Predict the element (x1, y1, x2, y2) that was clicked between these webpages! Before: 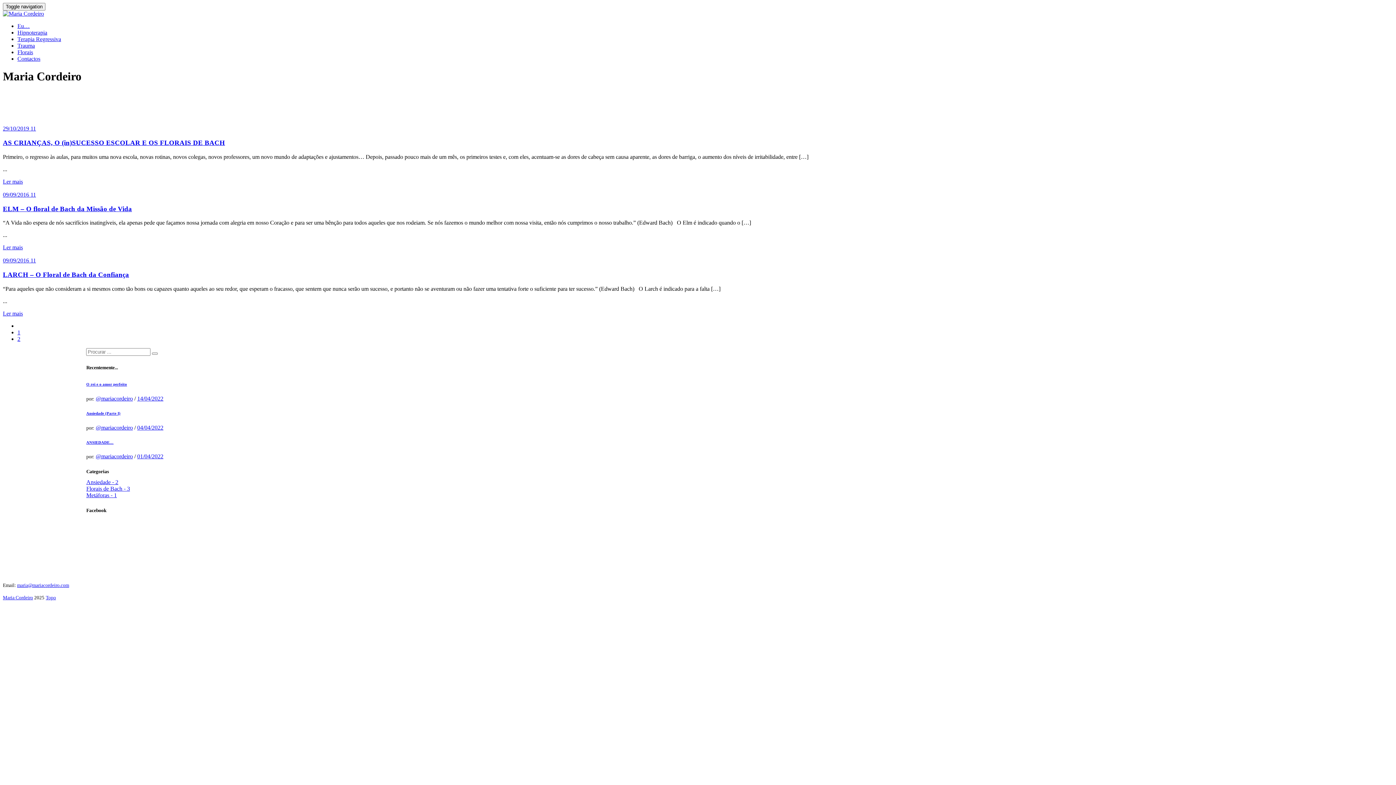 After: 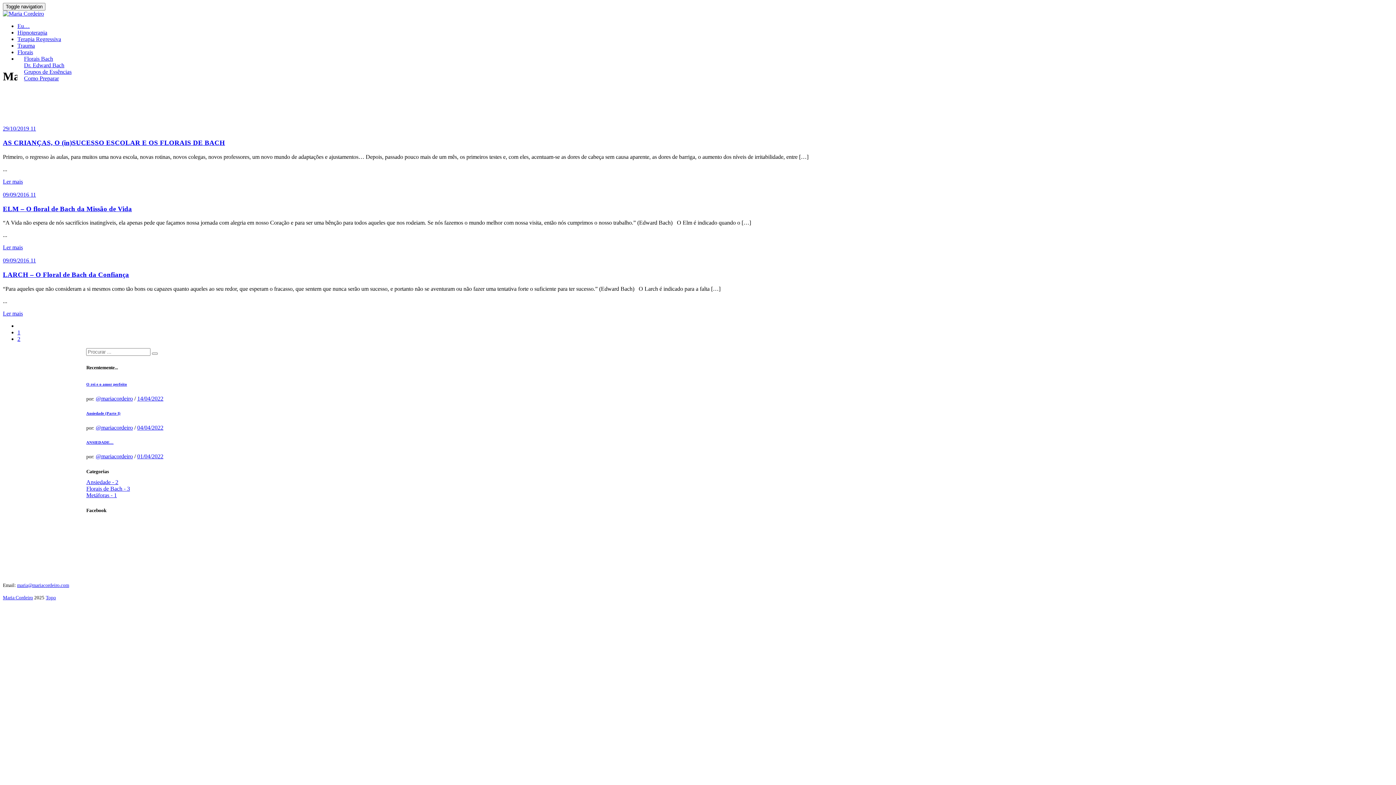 Action: bbox: (17, 49, 33, 55) label: Florais